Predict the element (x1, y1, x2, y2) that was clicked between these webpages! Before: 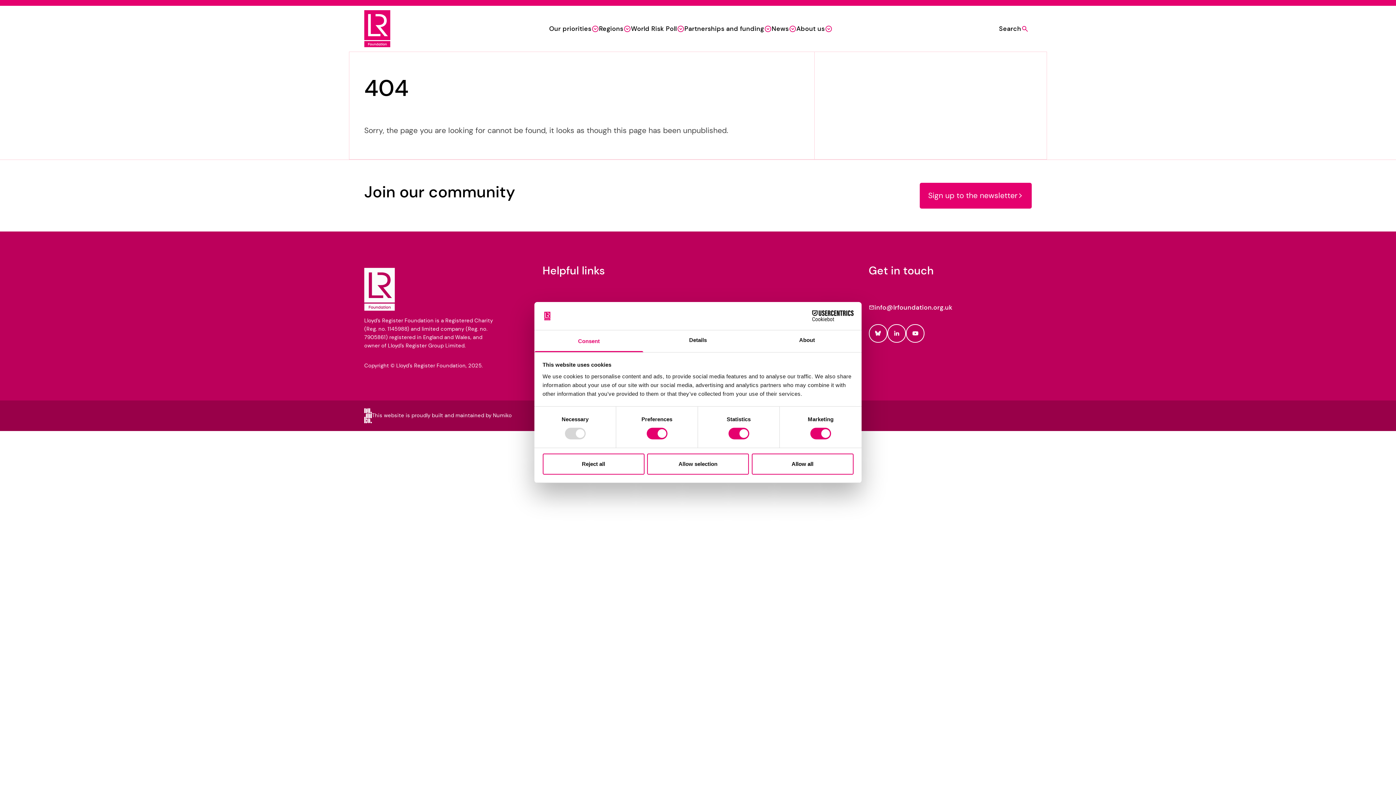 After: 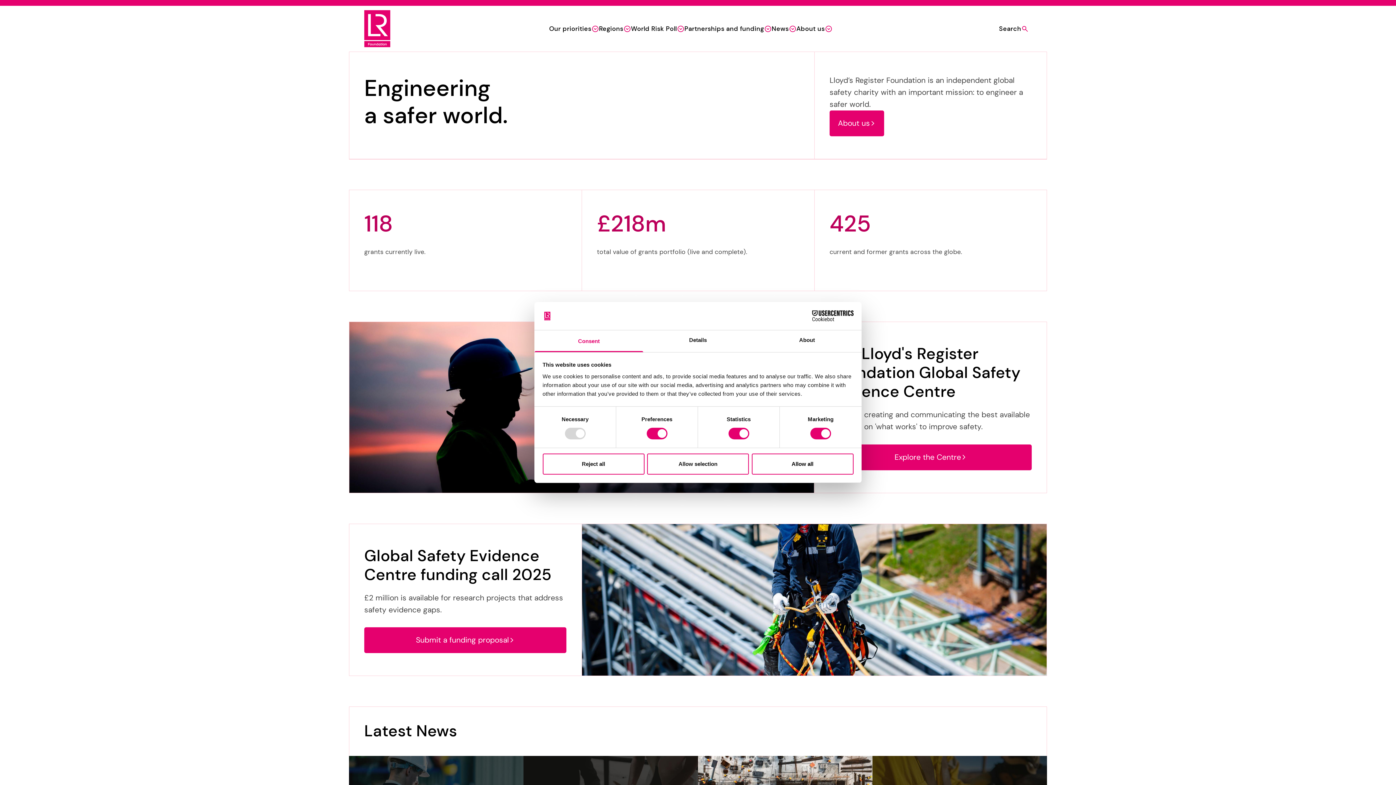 Action: bbox: (364, 10, 390, 47)